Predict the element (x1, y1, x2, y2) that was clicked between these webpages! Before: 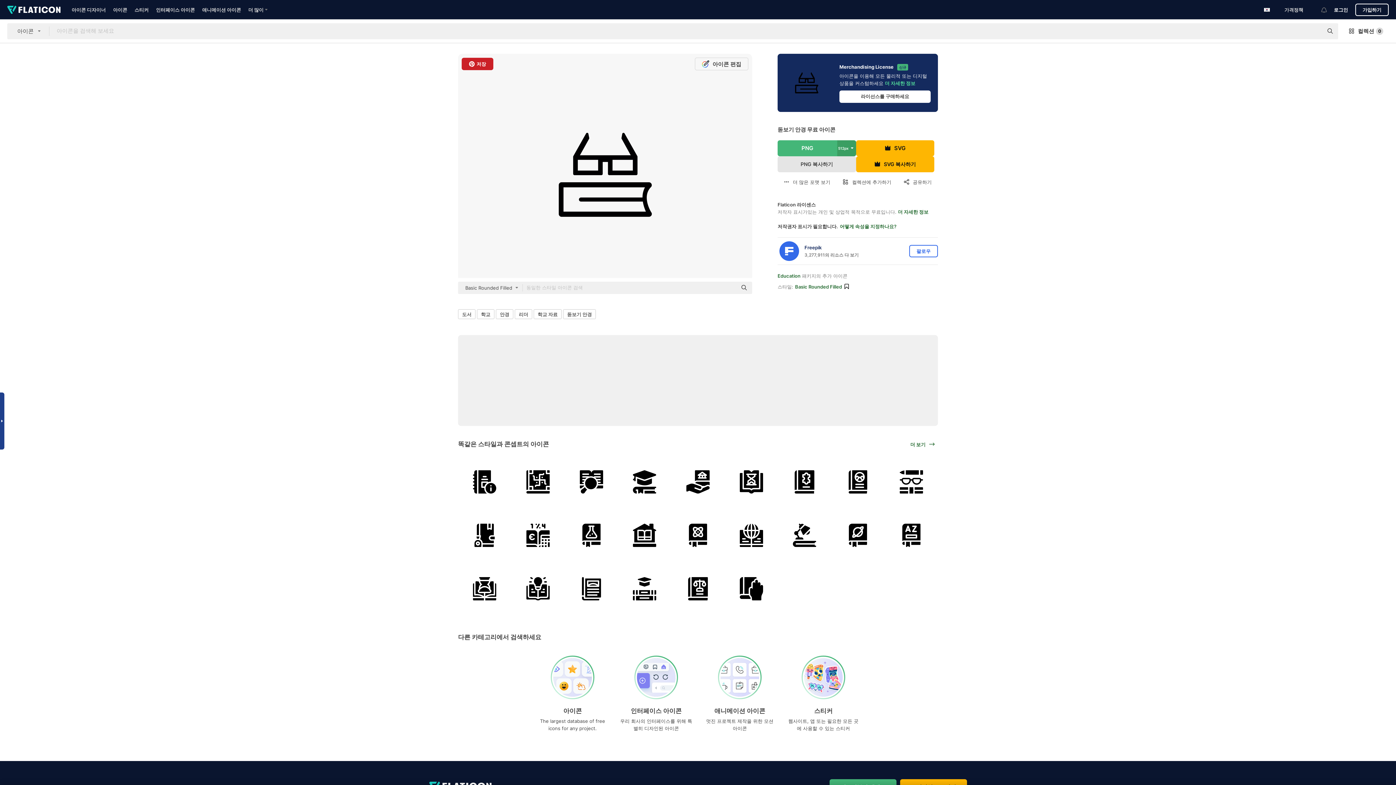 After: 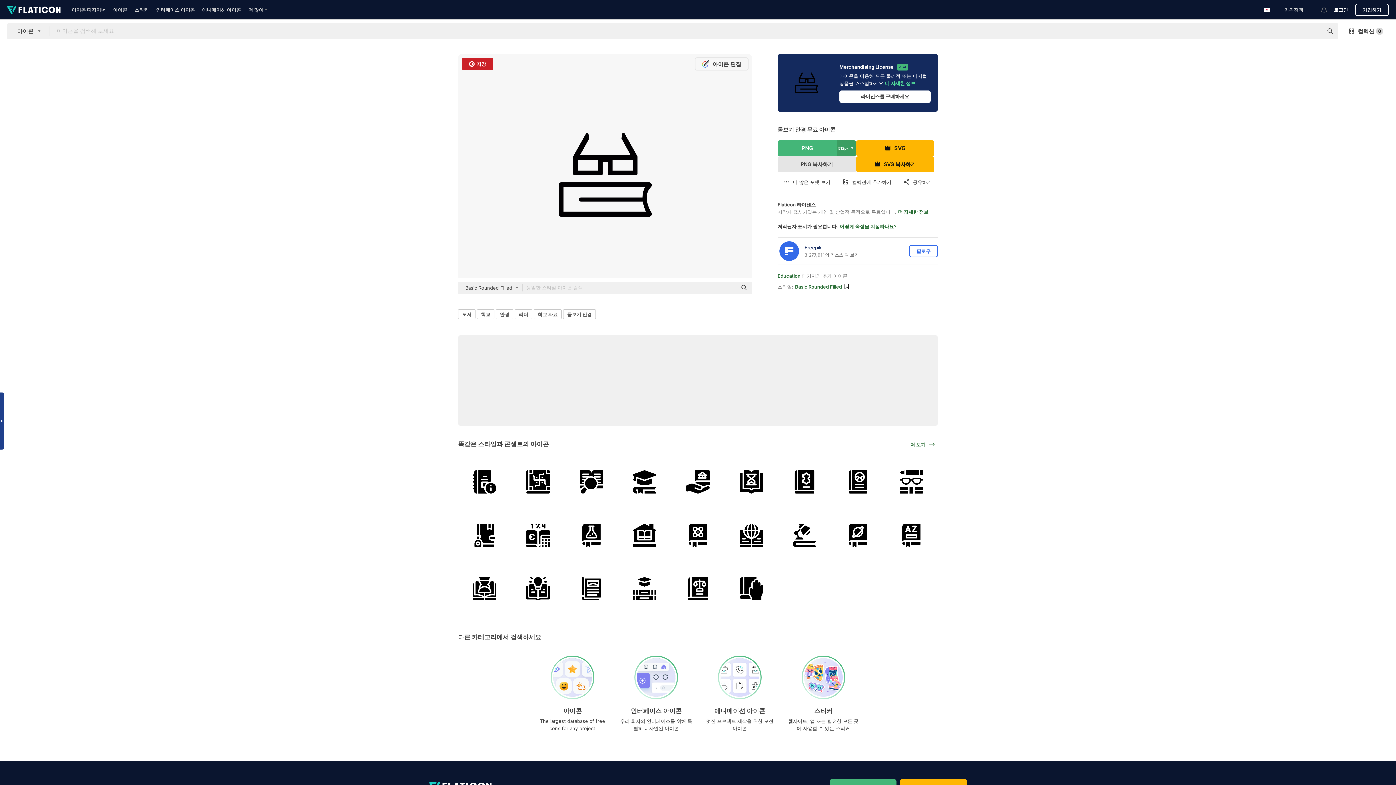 Action: bbox: (7, 23, 49, 39) label: 아이콘